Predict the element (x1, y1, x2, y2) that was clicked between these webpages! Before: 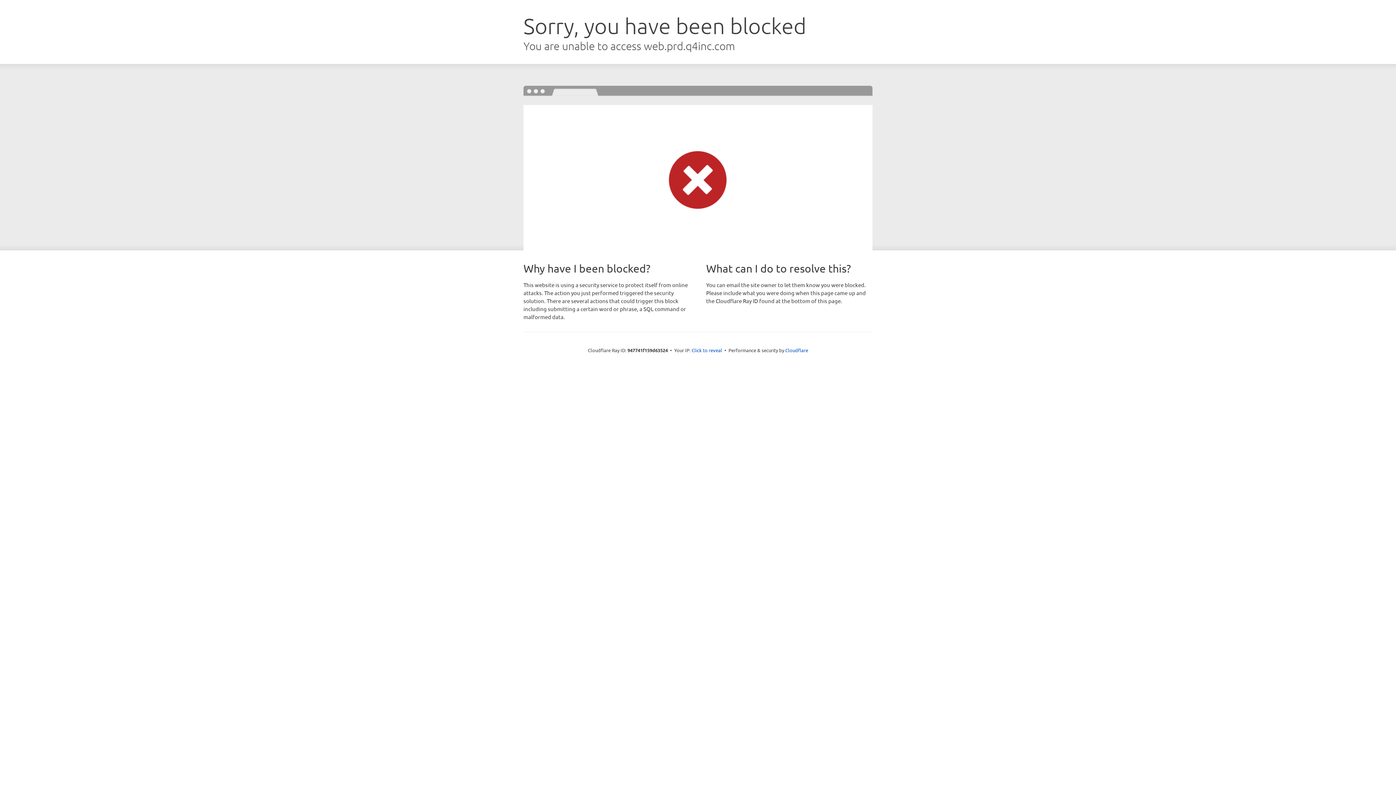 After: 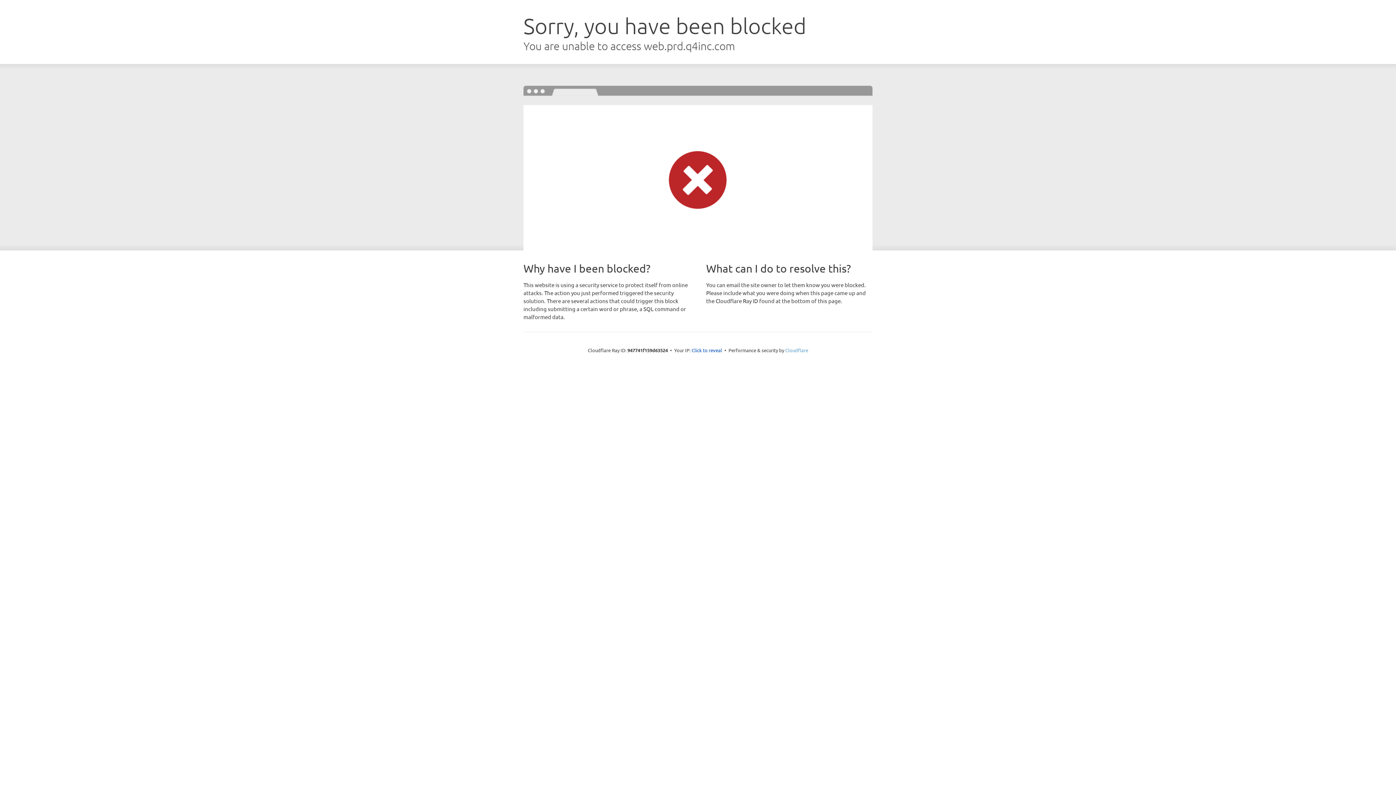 Action: bbox: (785, 347, 808, 353) label: Cloudflare